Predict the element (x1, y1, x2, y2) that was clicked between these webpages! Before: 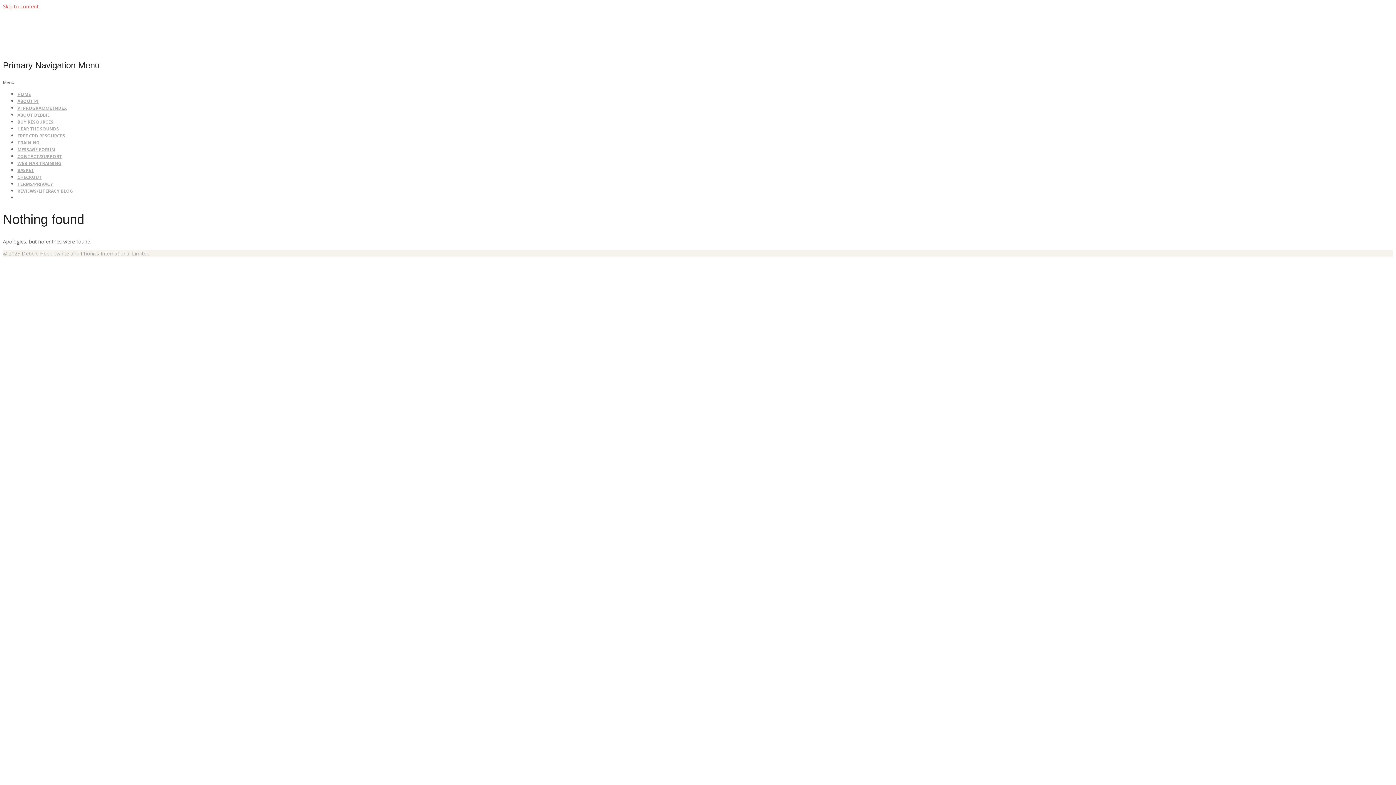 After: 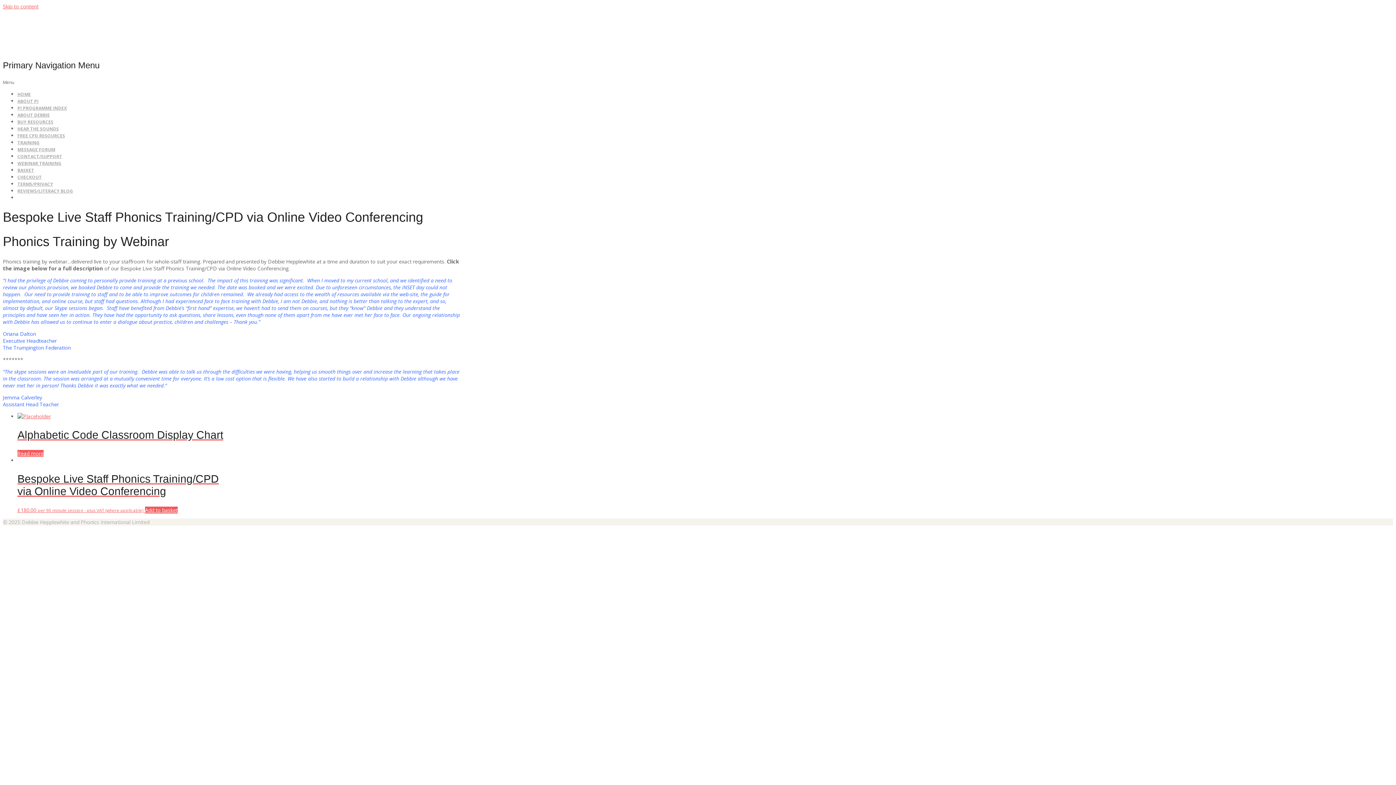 Action: bbox: (17, 160, 61, 166) label: WEBINAR TRAINING